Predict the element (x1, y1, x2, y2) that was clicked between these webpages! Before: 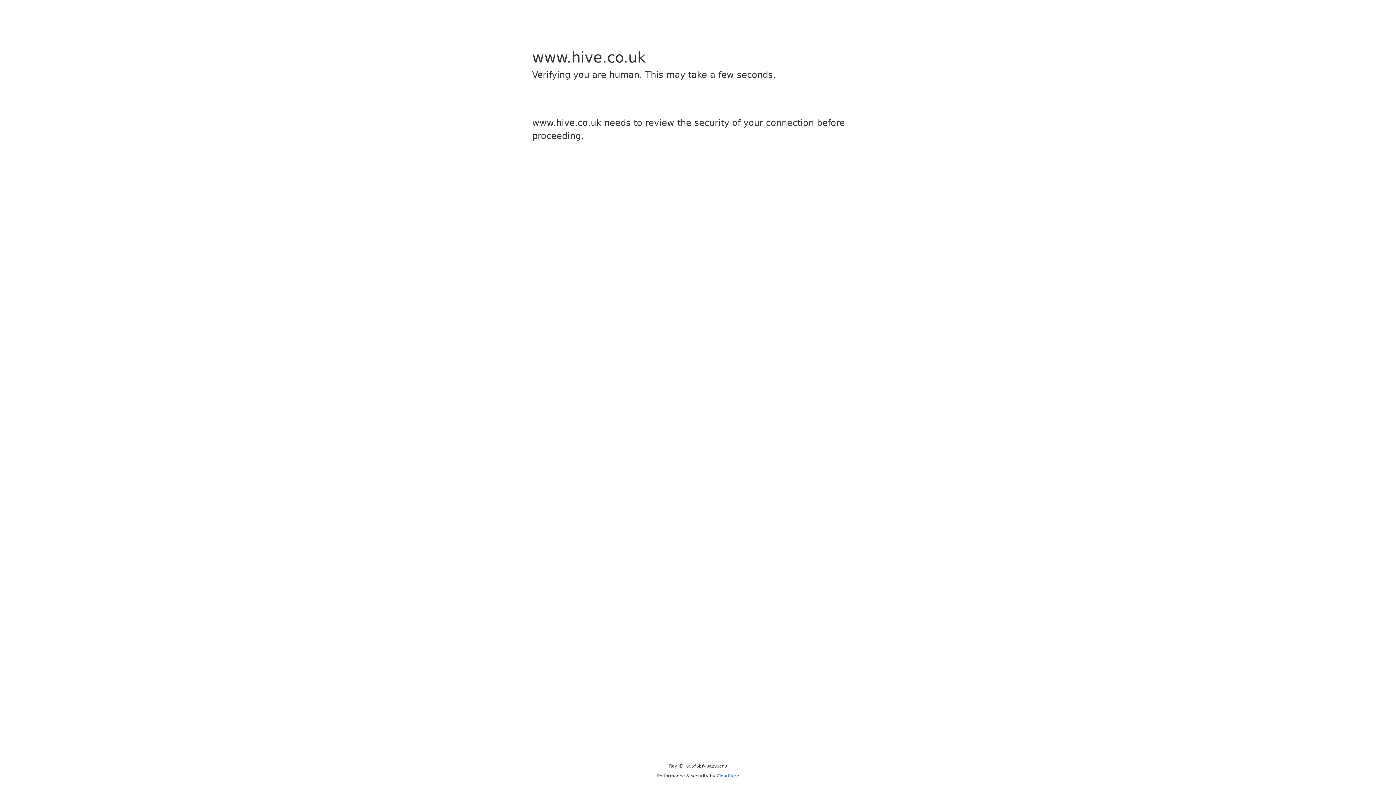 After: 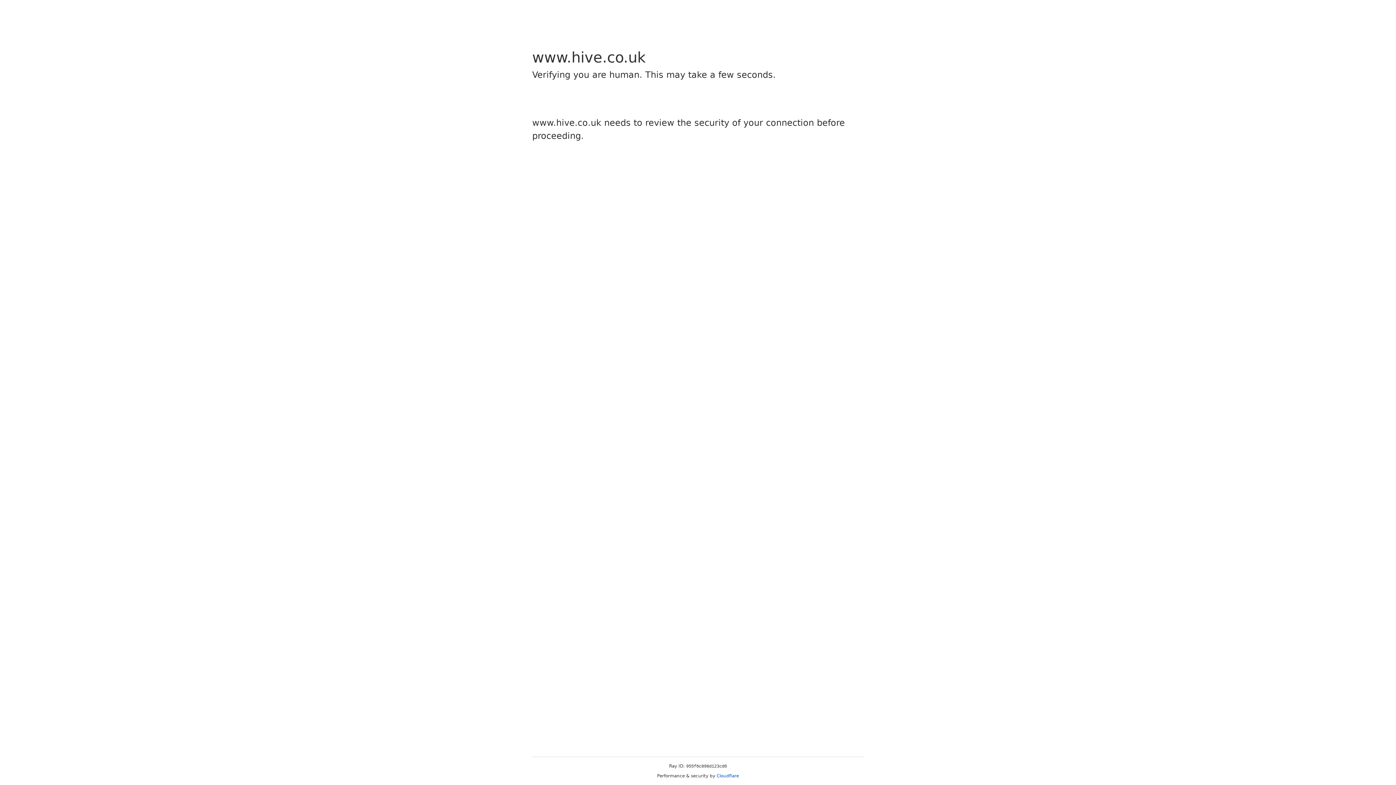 Action: label: Cloudflare bbox: (716, 773, 739, 778)